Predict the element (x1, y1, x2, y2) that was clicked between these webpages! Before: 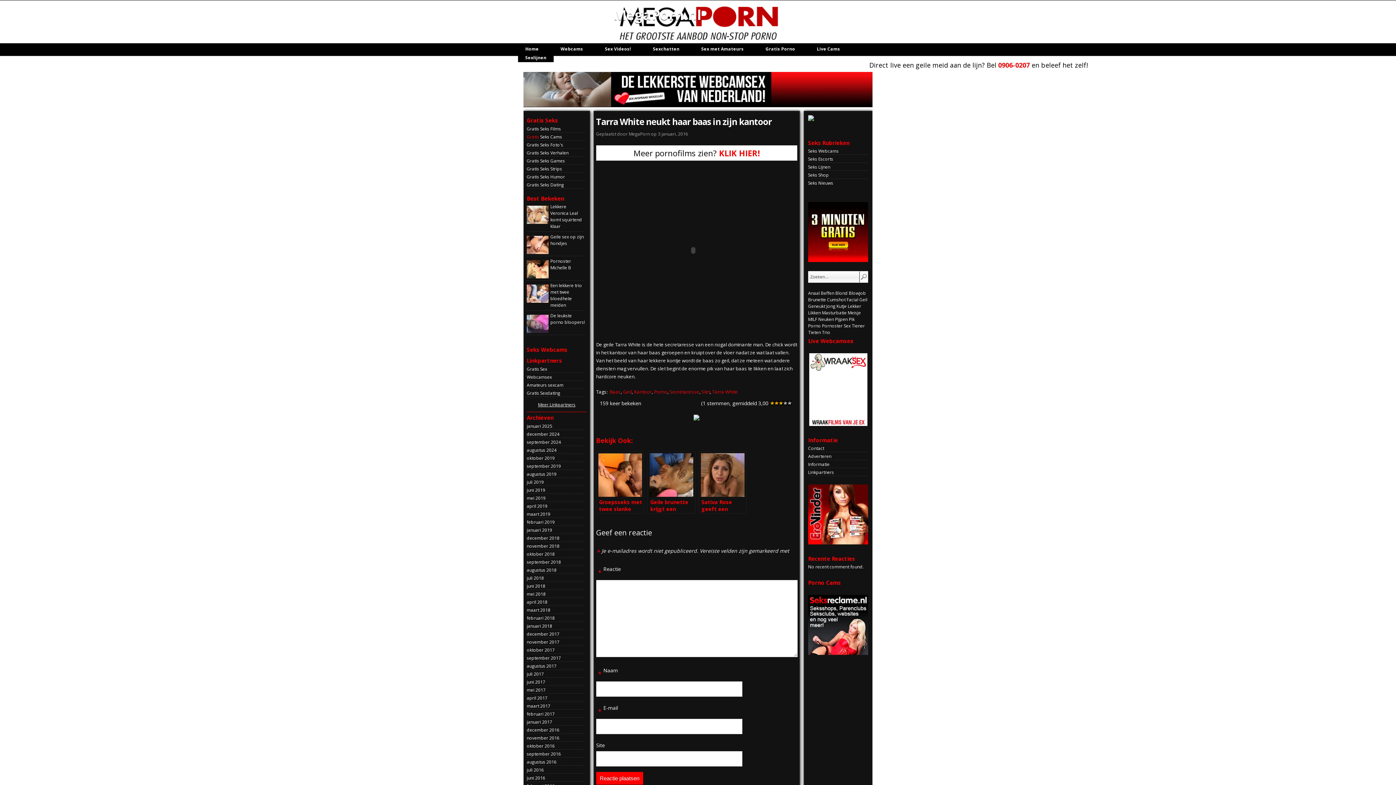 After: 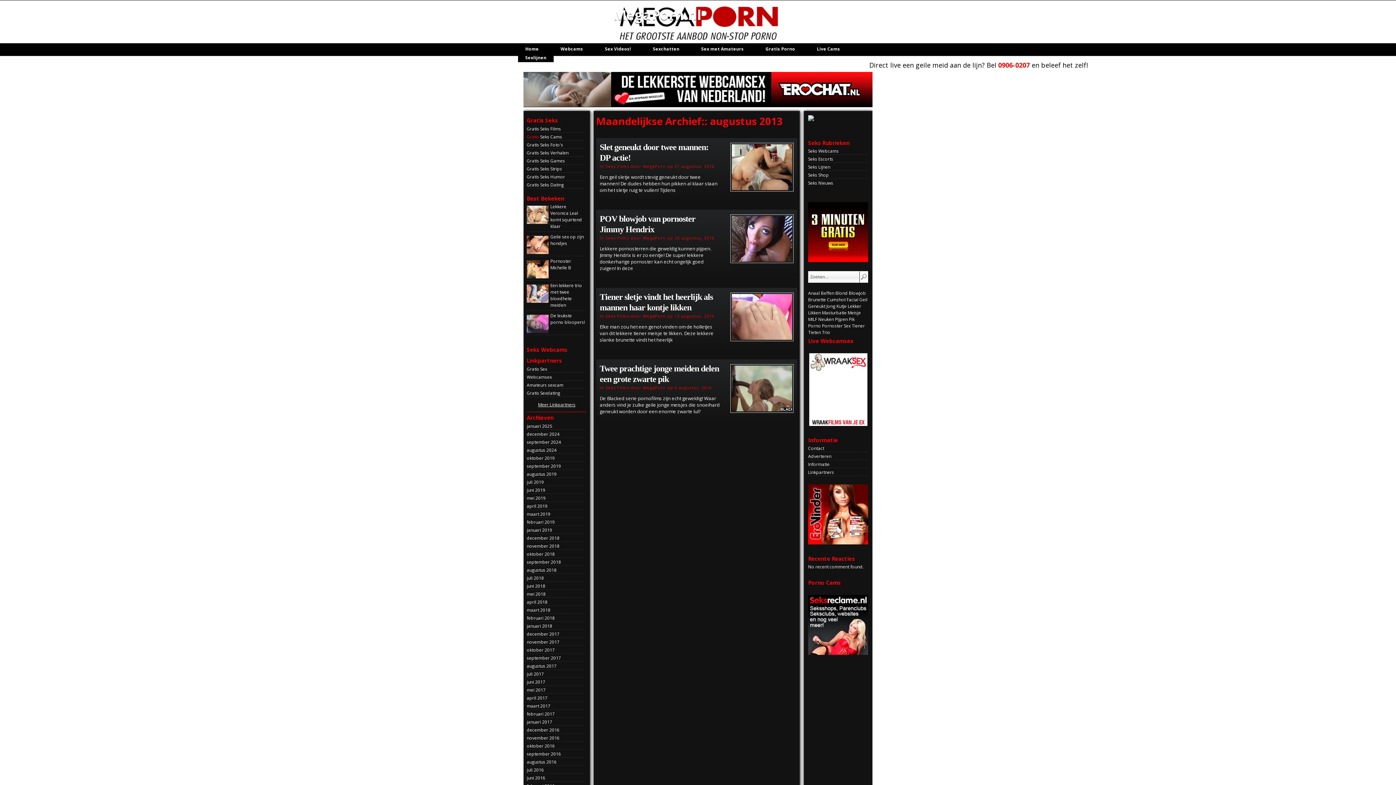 Action: label: augustus 2016 bbox: (526, 759, 556, 765)